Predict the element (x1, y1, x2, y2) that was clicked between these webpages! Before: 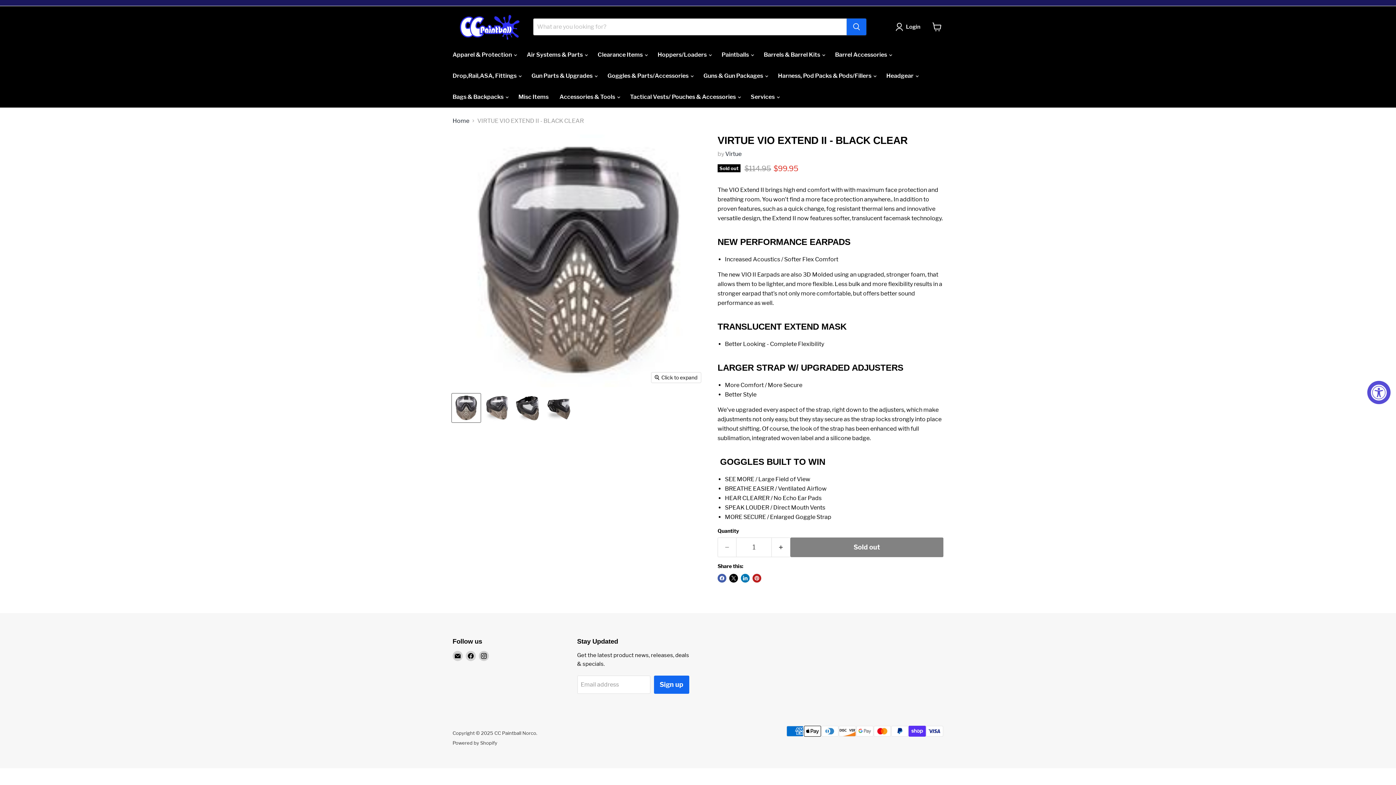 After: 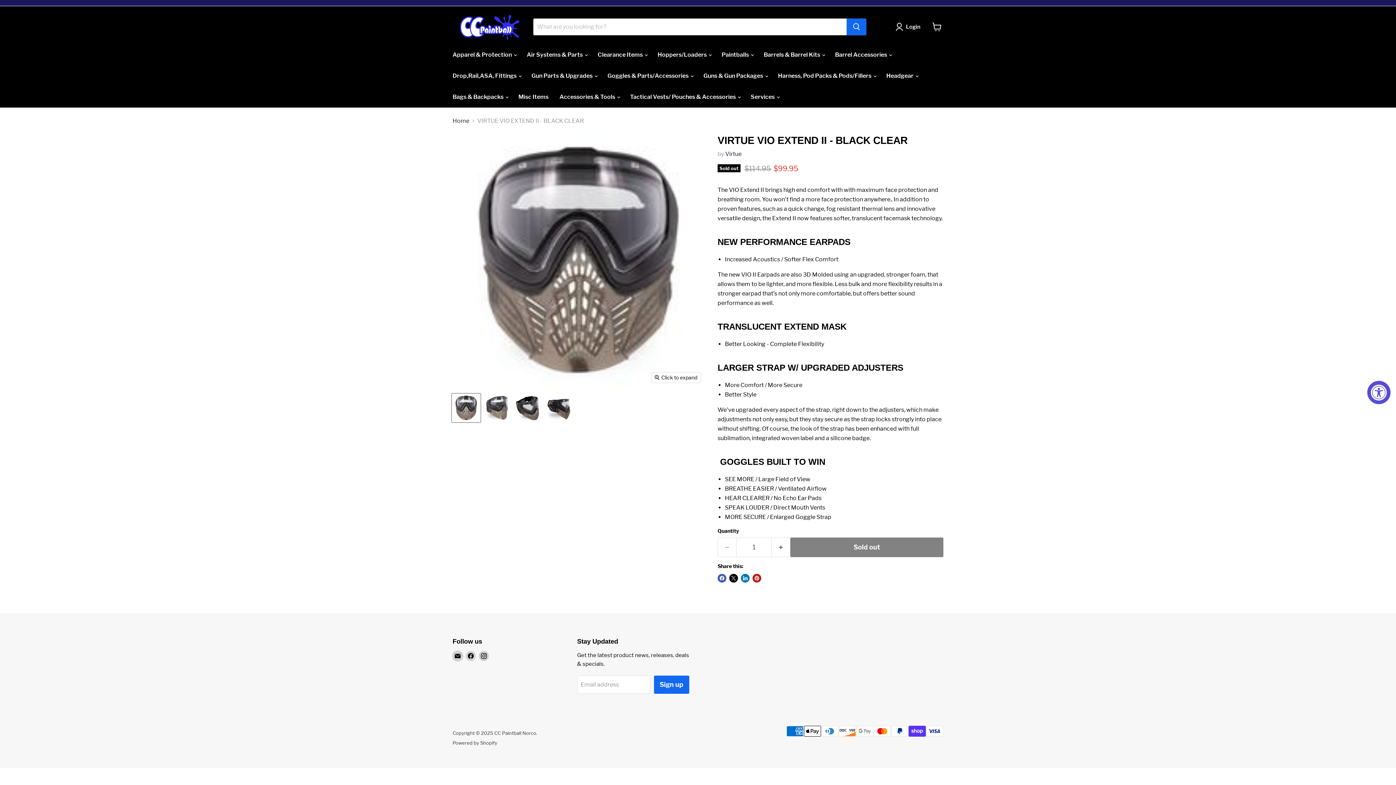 Action: bbox: (452, 651, 462, 661) label: Email CC Paintball Norco